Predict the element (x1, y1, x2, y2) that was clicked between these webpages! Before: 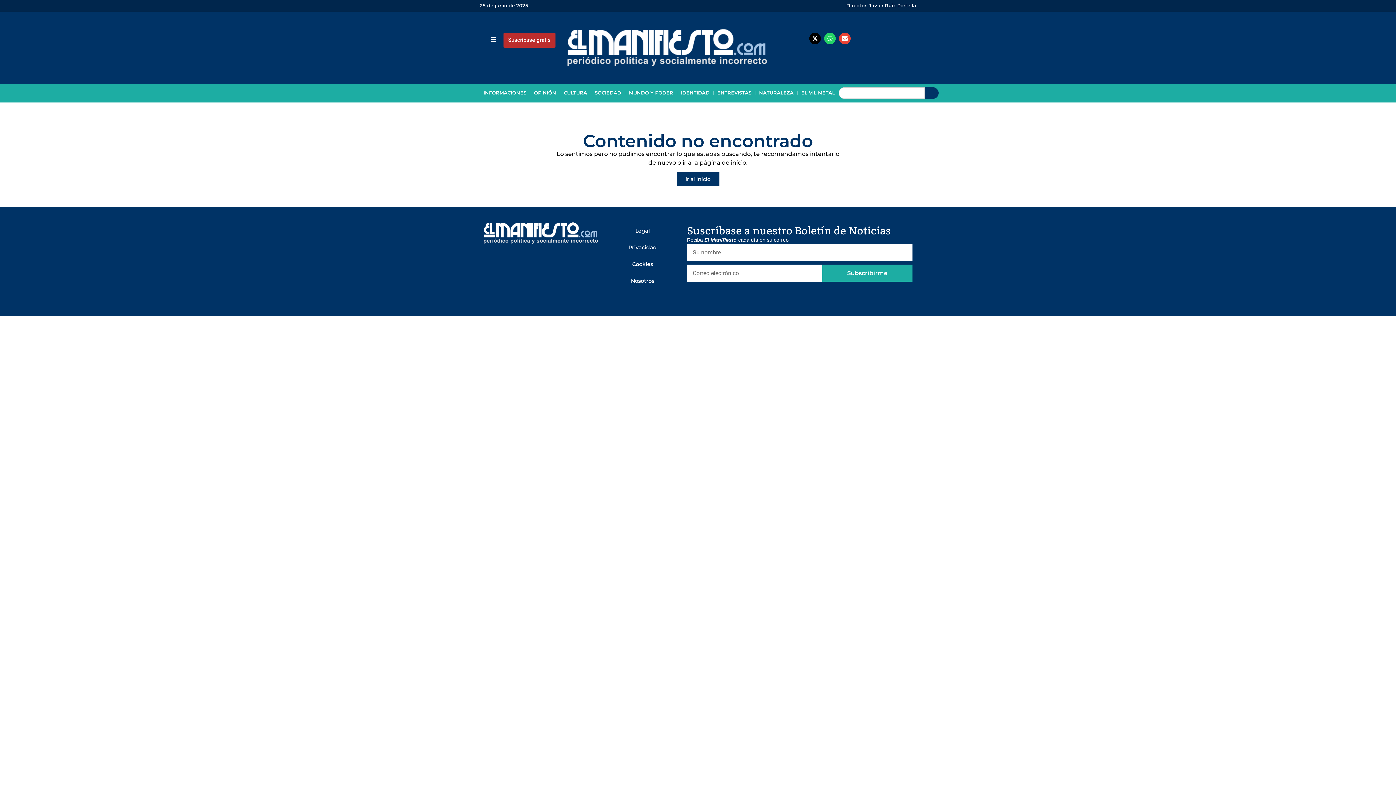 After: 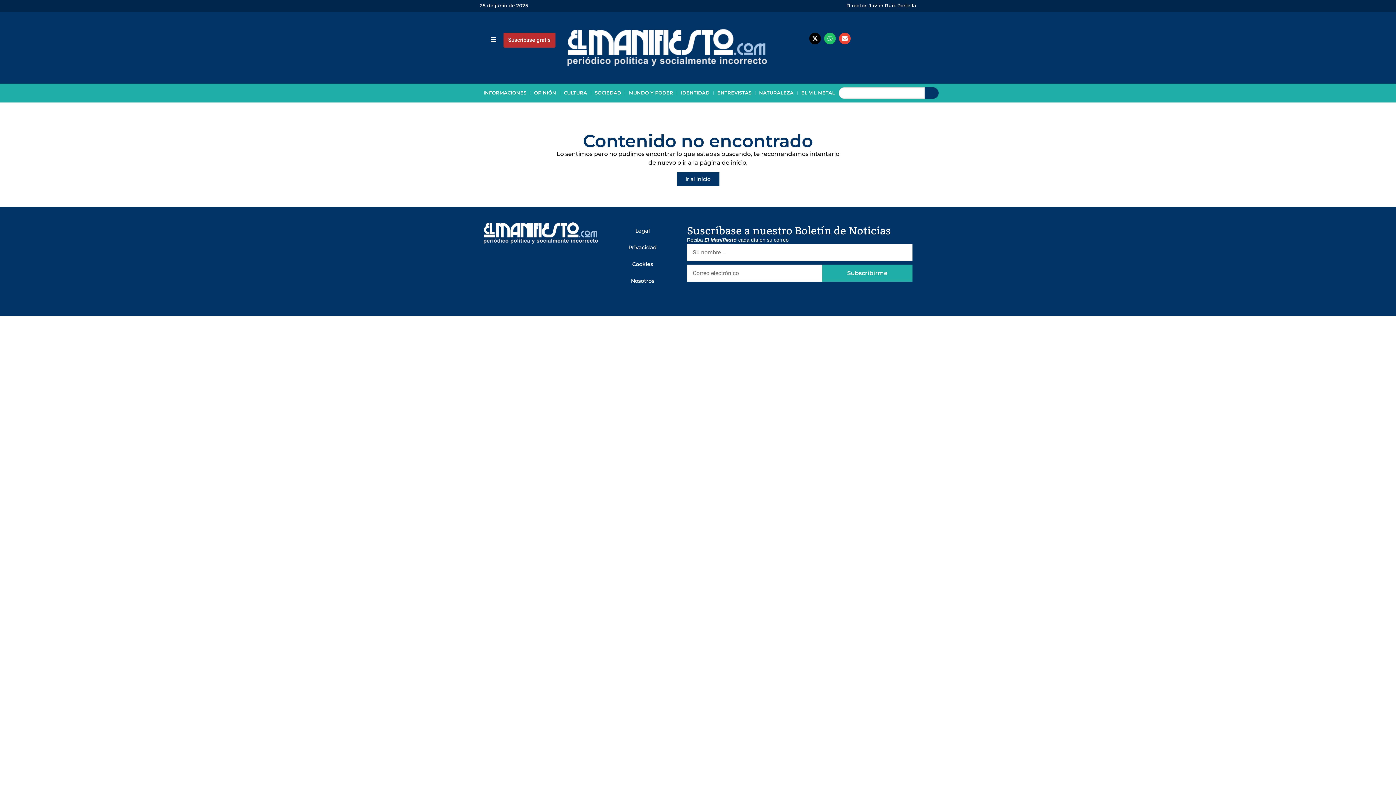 Action: label: Whatsapp bbox: (824, 32, 836, 44)